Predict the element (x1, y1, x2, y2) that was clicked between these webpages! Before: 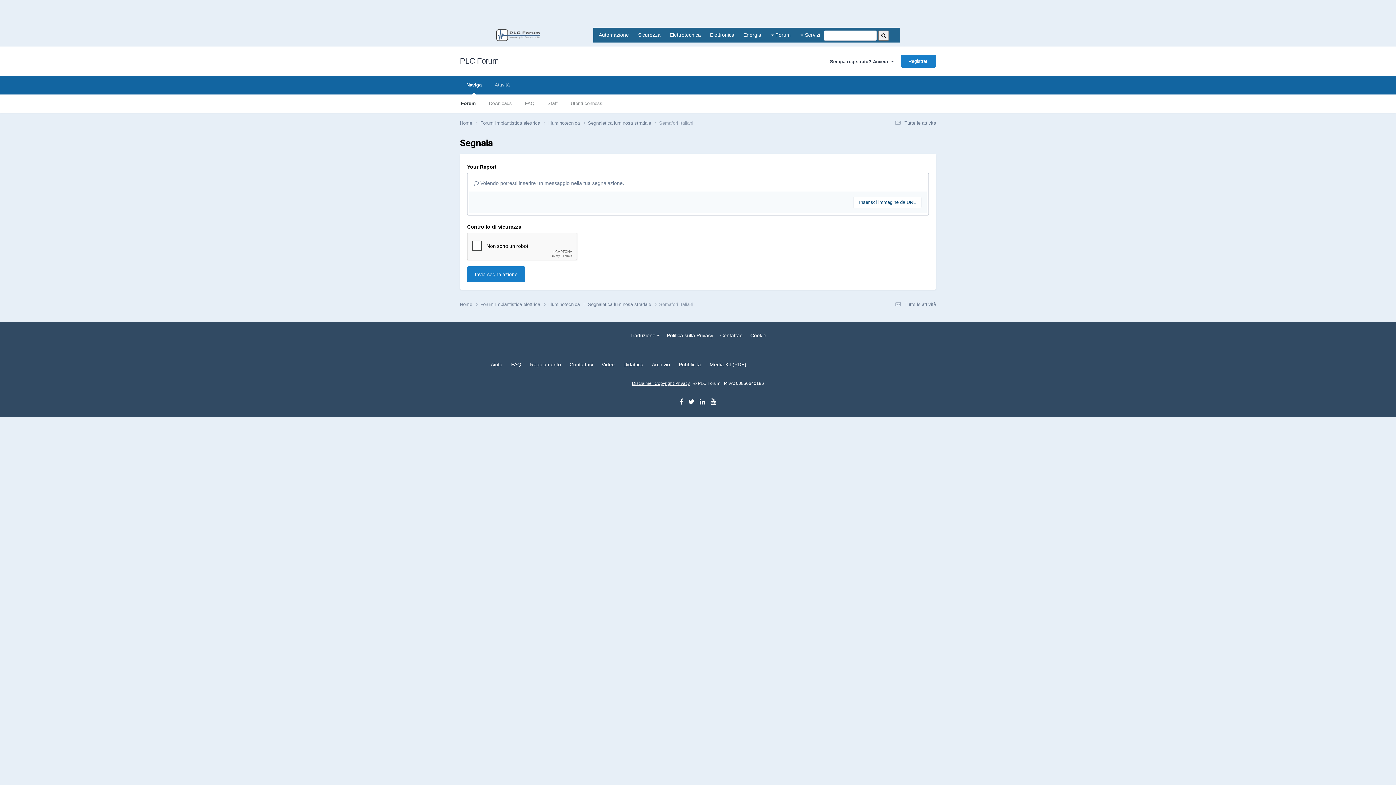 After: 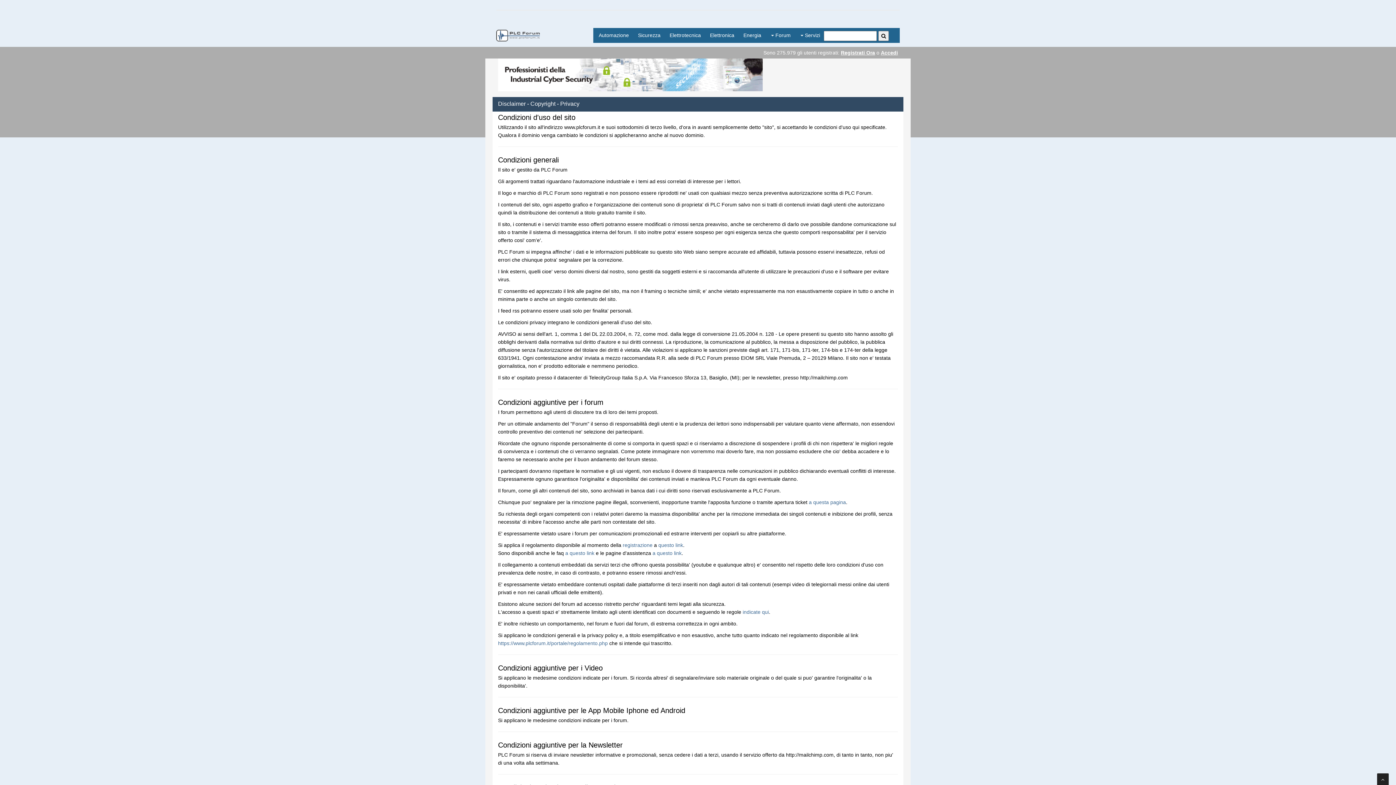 Action: label: Disclaimer-Copyright-Privacy bbox: (632, 381, 690, 386)